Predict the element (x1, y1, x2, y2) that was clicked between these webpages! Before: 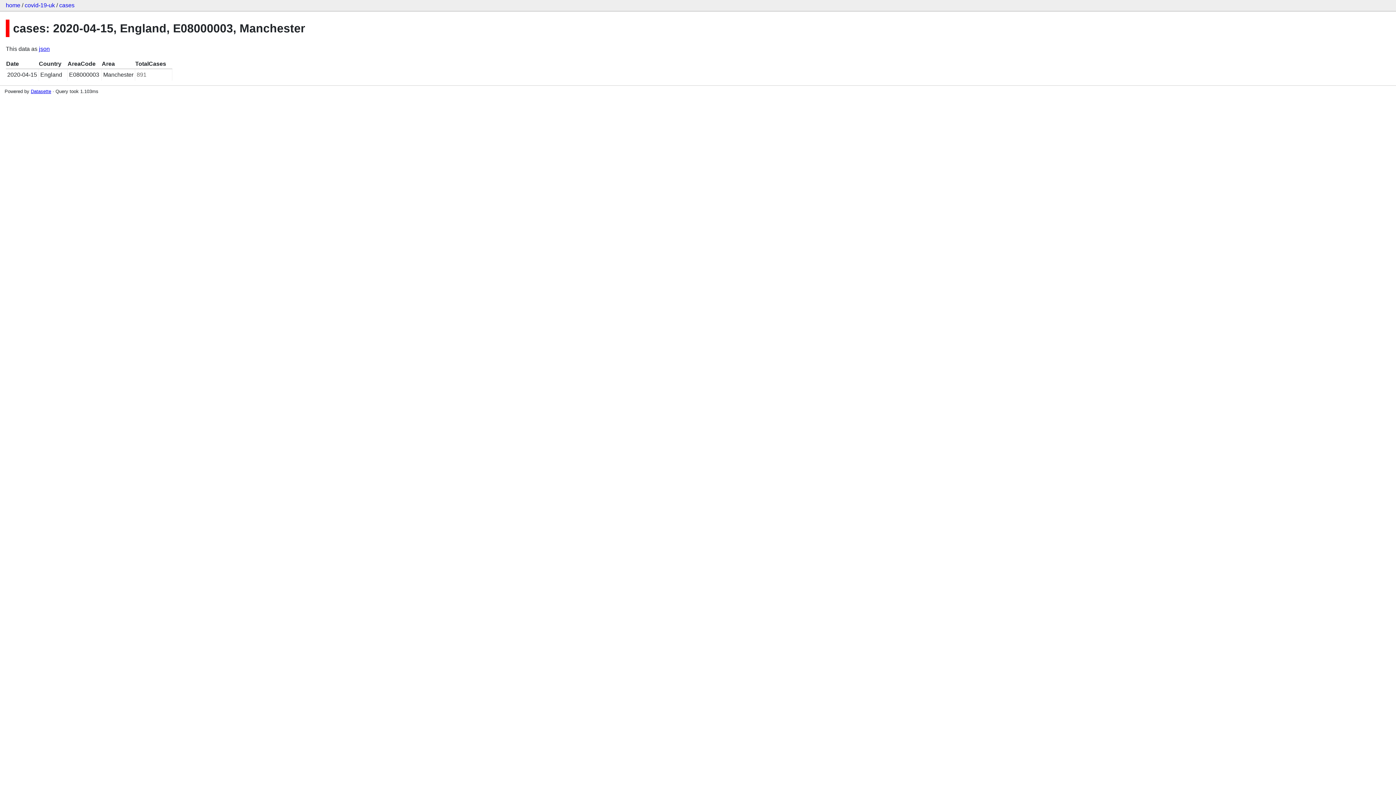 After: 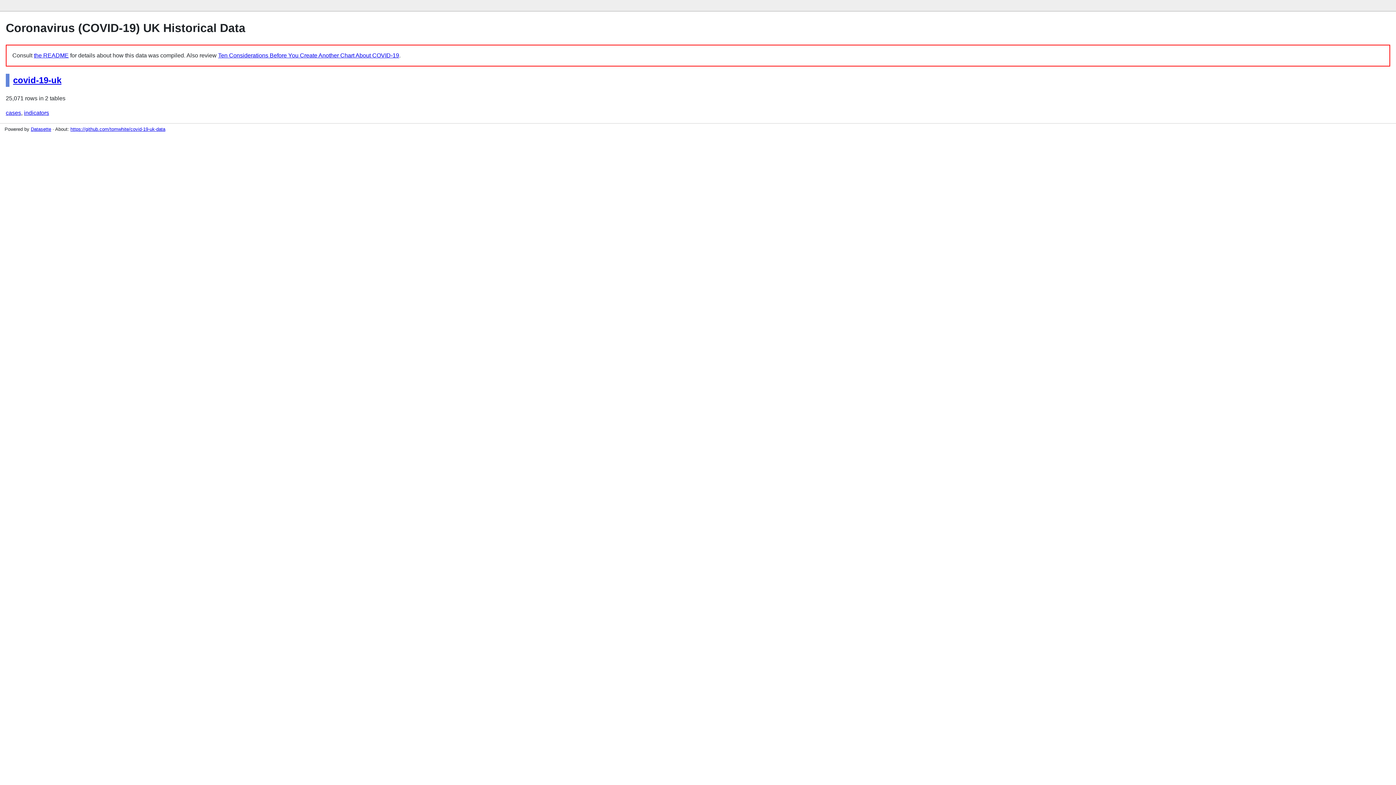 Action: bbox: (5, 2, 20, 8) label: home